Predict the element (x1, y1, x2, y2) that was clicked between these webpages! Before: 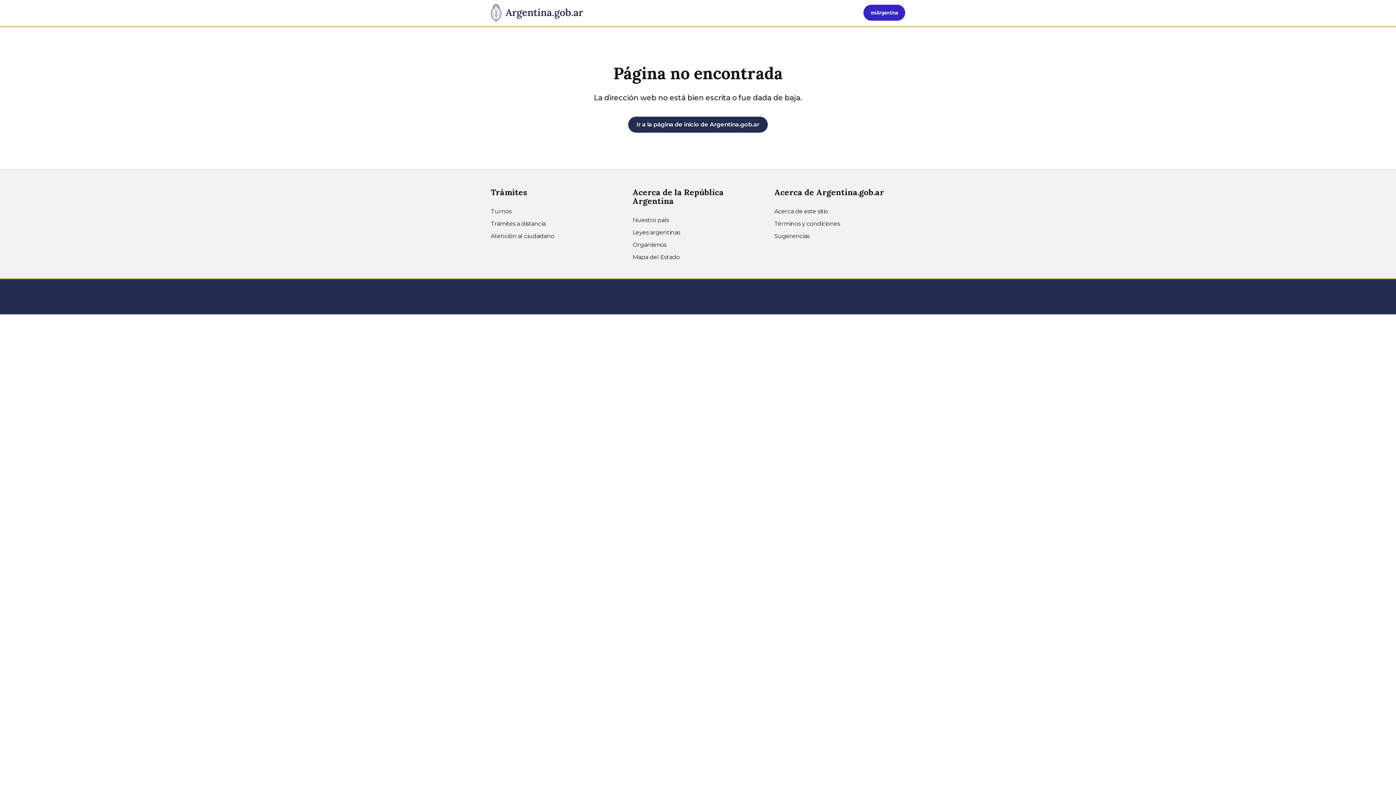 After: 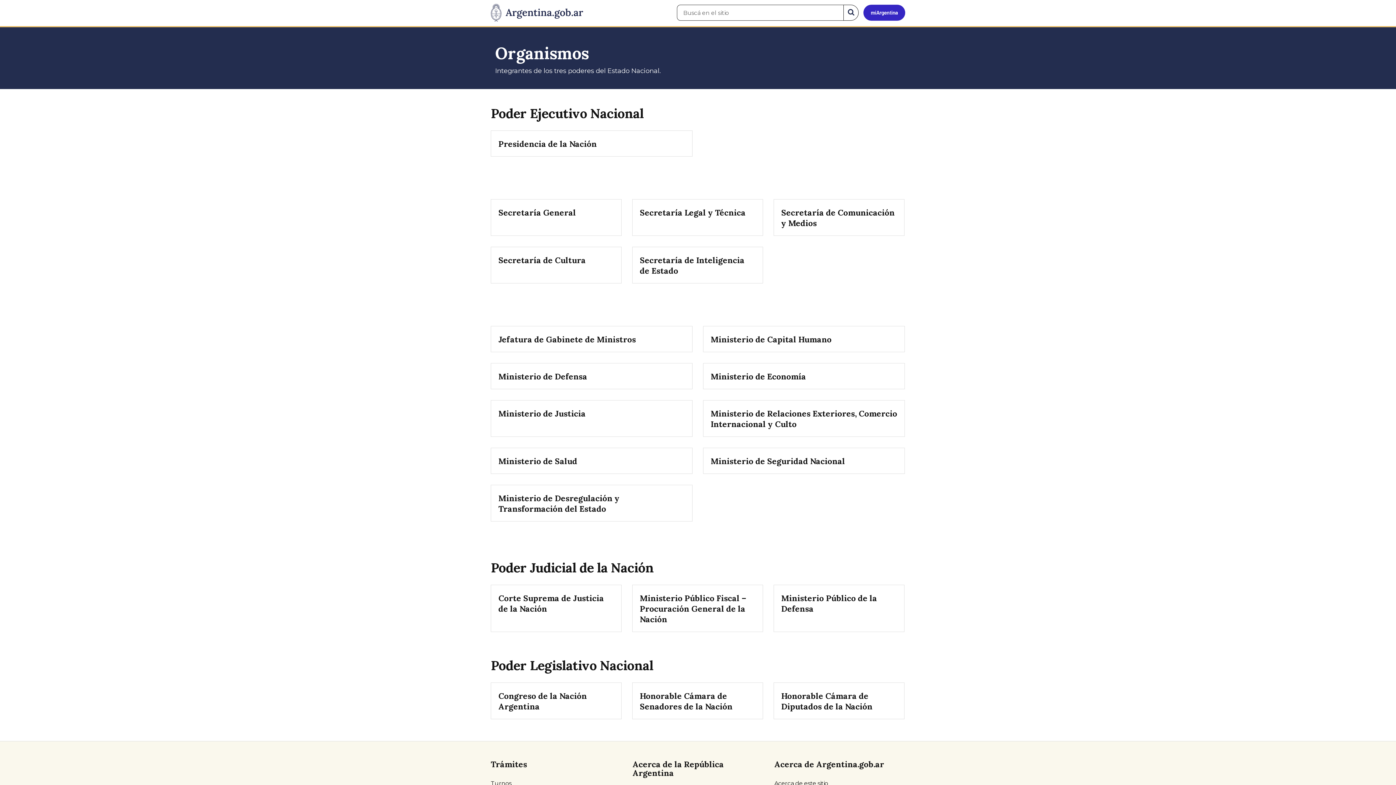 Action: bbox: (632, 239, 763, 251) label: Organismos